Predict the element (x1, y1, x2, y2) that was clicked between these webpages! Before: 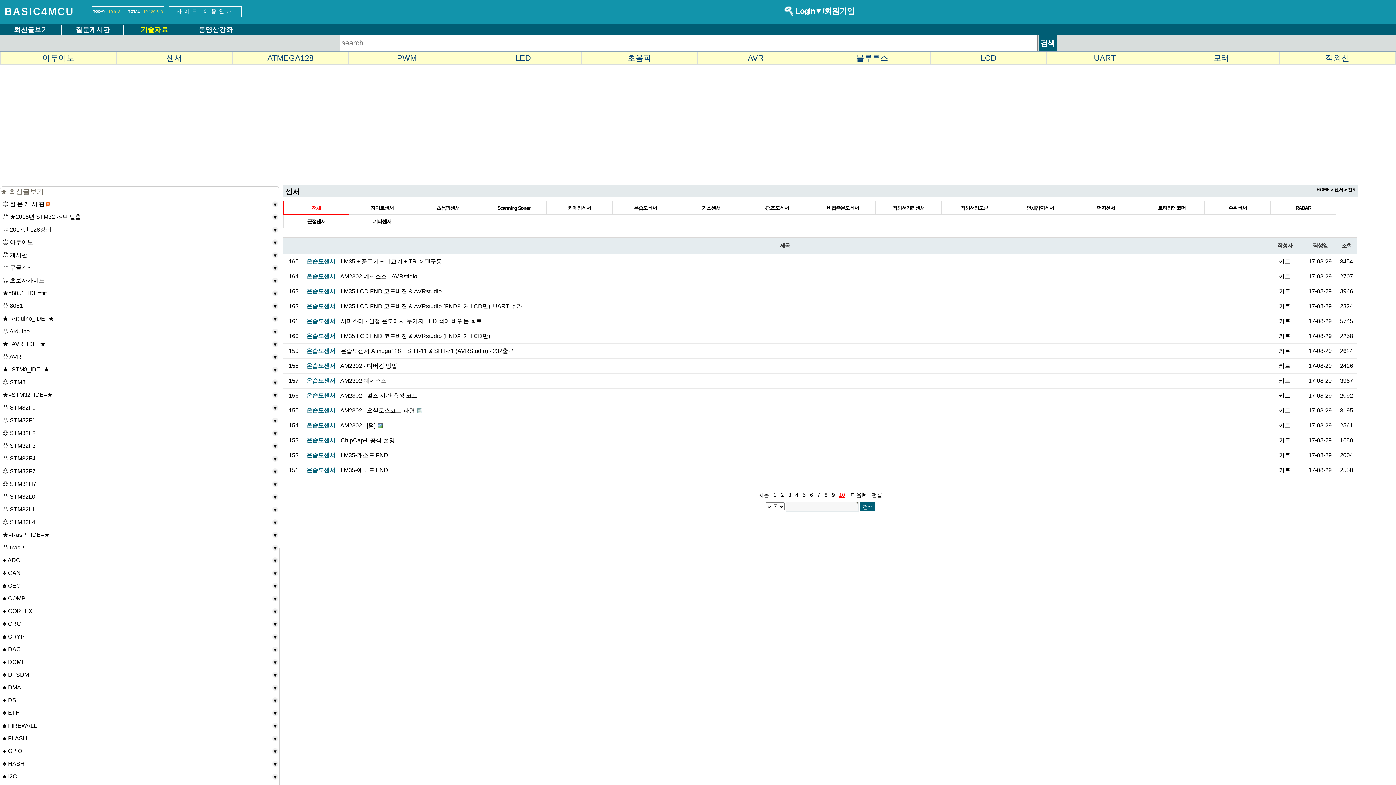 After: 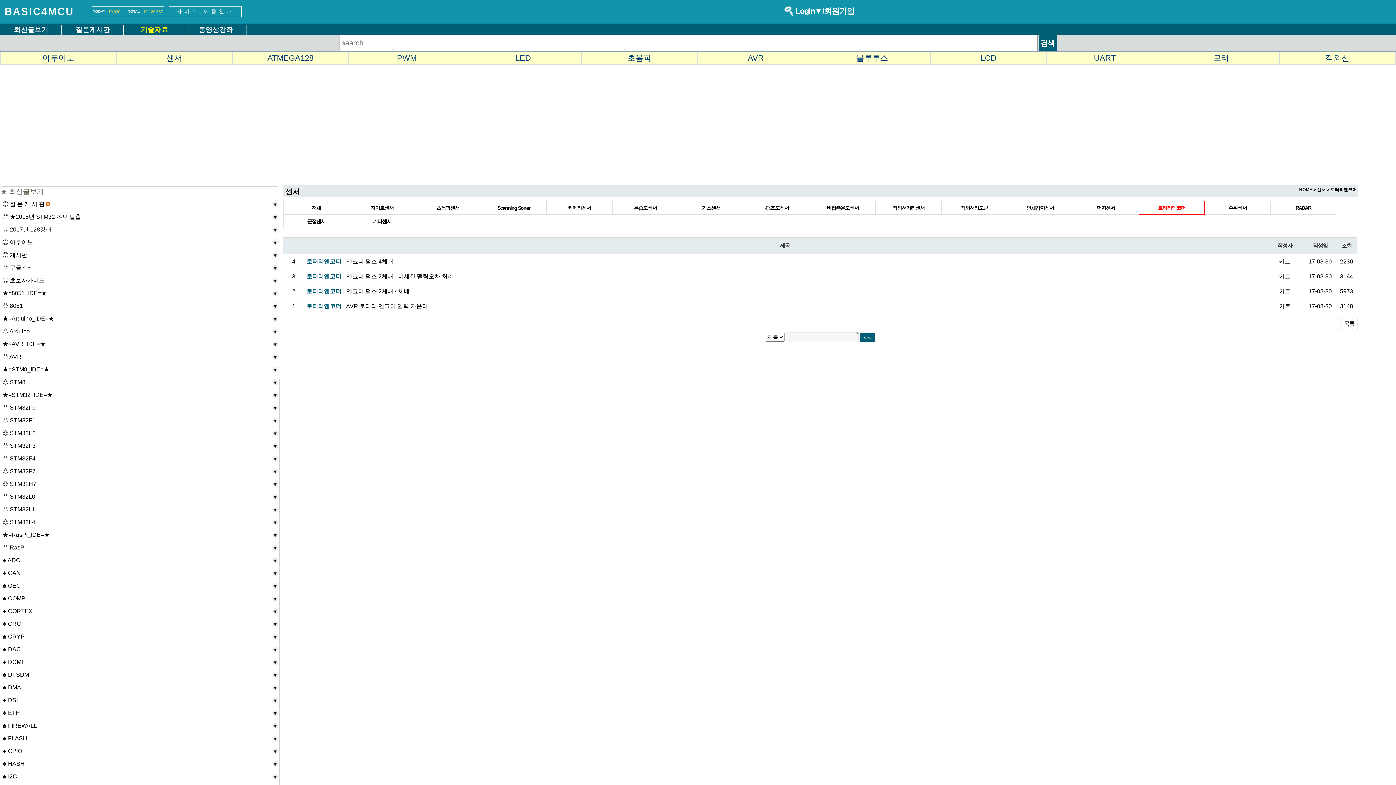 Action: label: 로터리엔코더 bbox: (1138, 201, 1205, 214)